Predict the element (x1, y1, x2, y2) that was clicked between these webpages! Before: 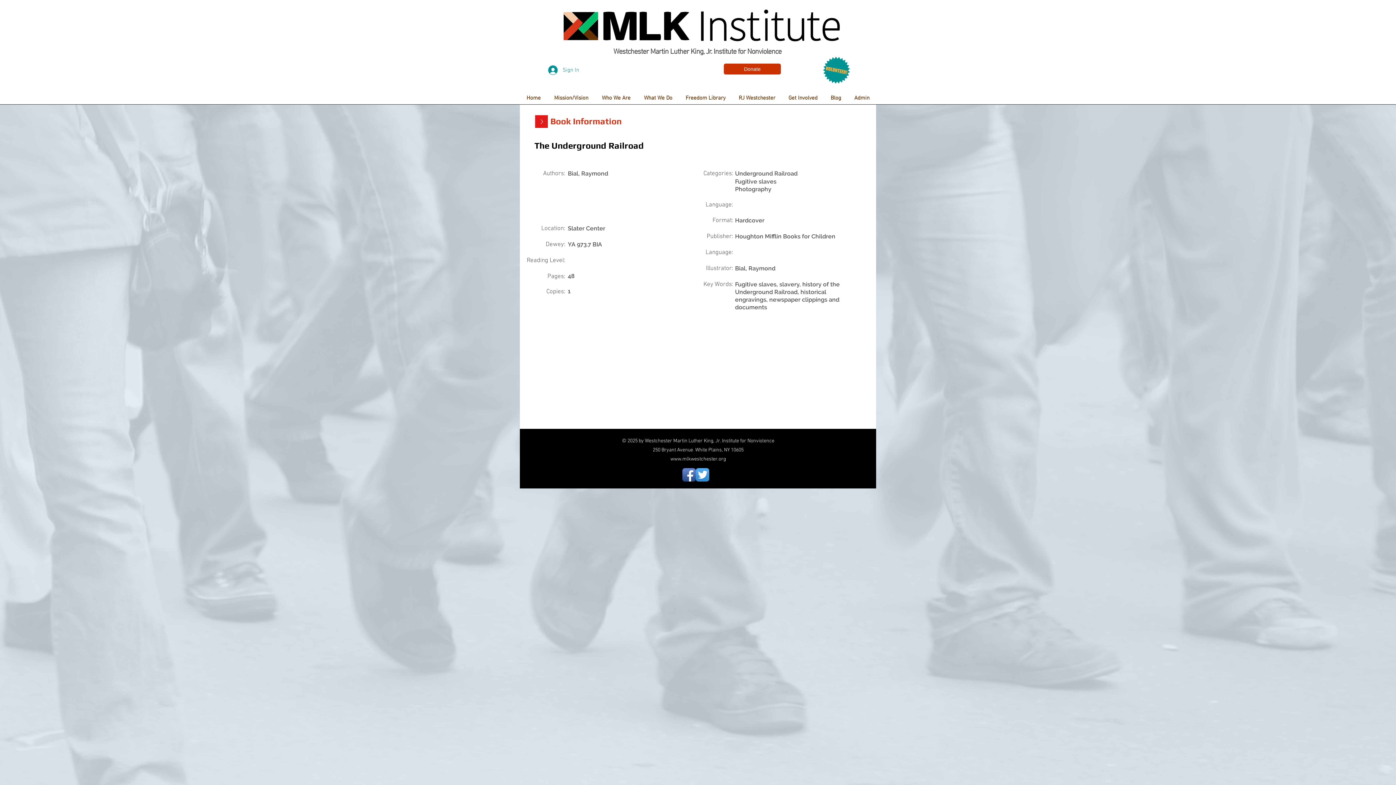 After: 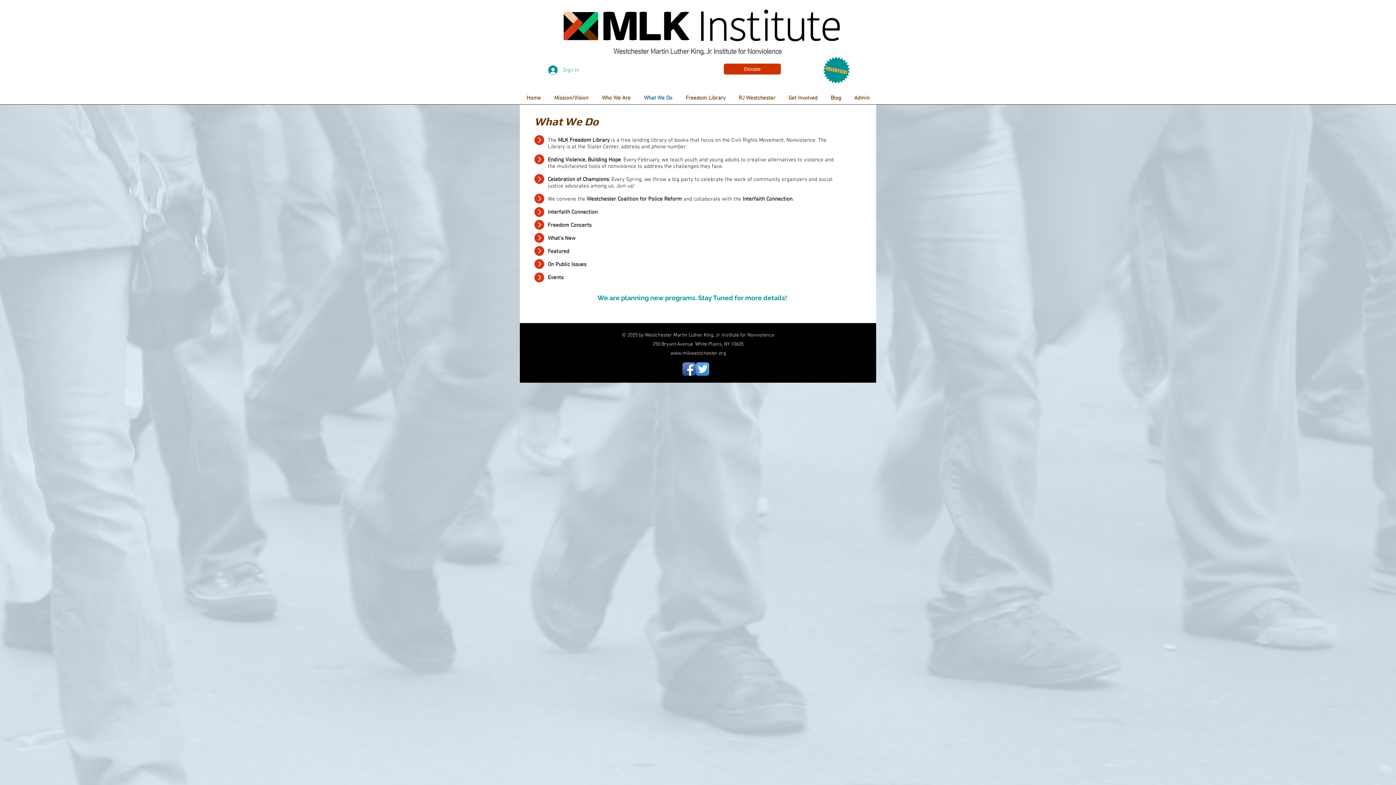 Action: label: What We Do bbox: (637, 91, 679, 104)